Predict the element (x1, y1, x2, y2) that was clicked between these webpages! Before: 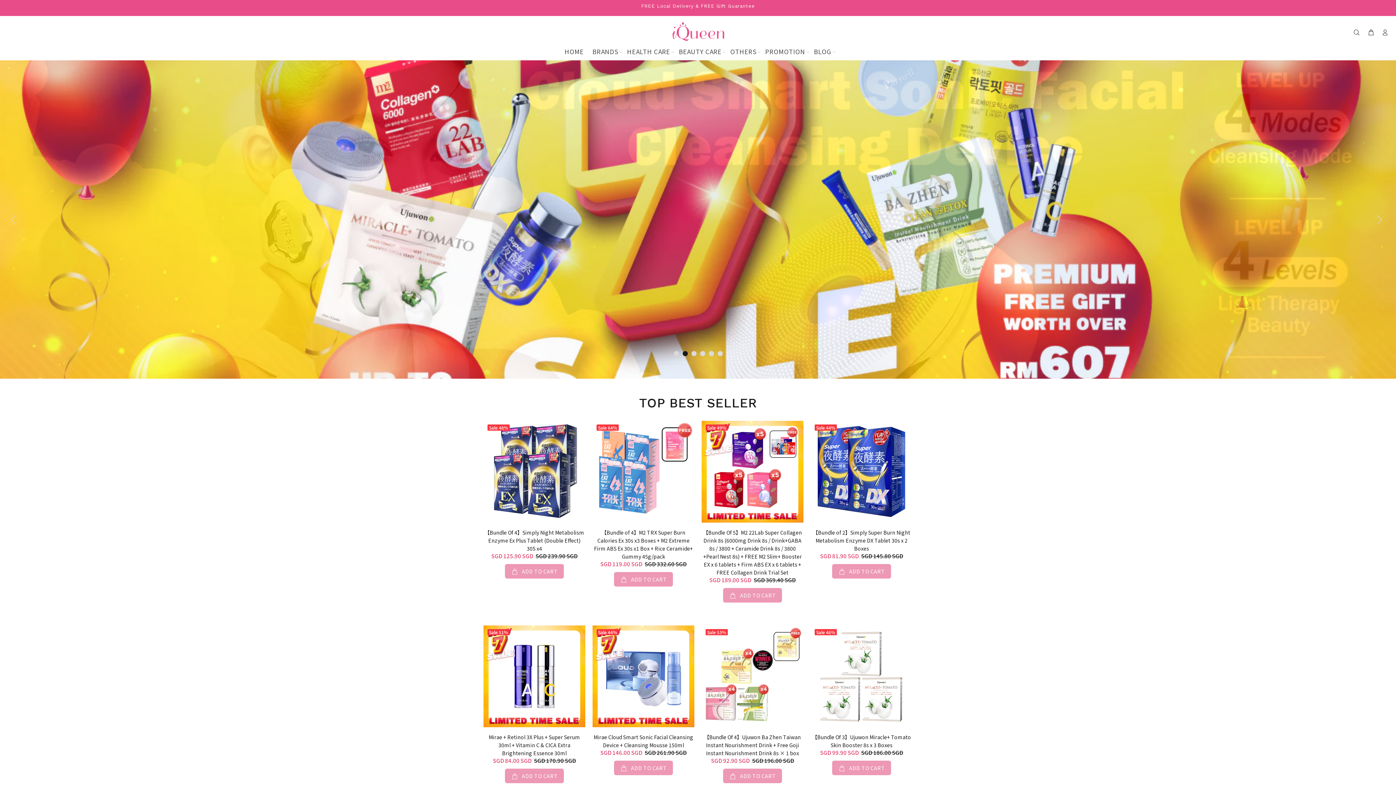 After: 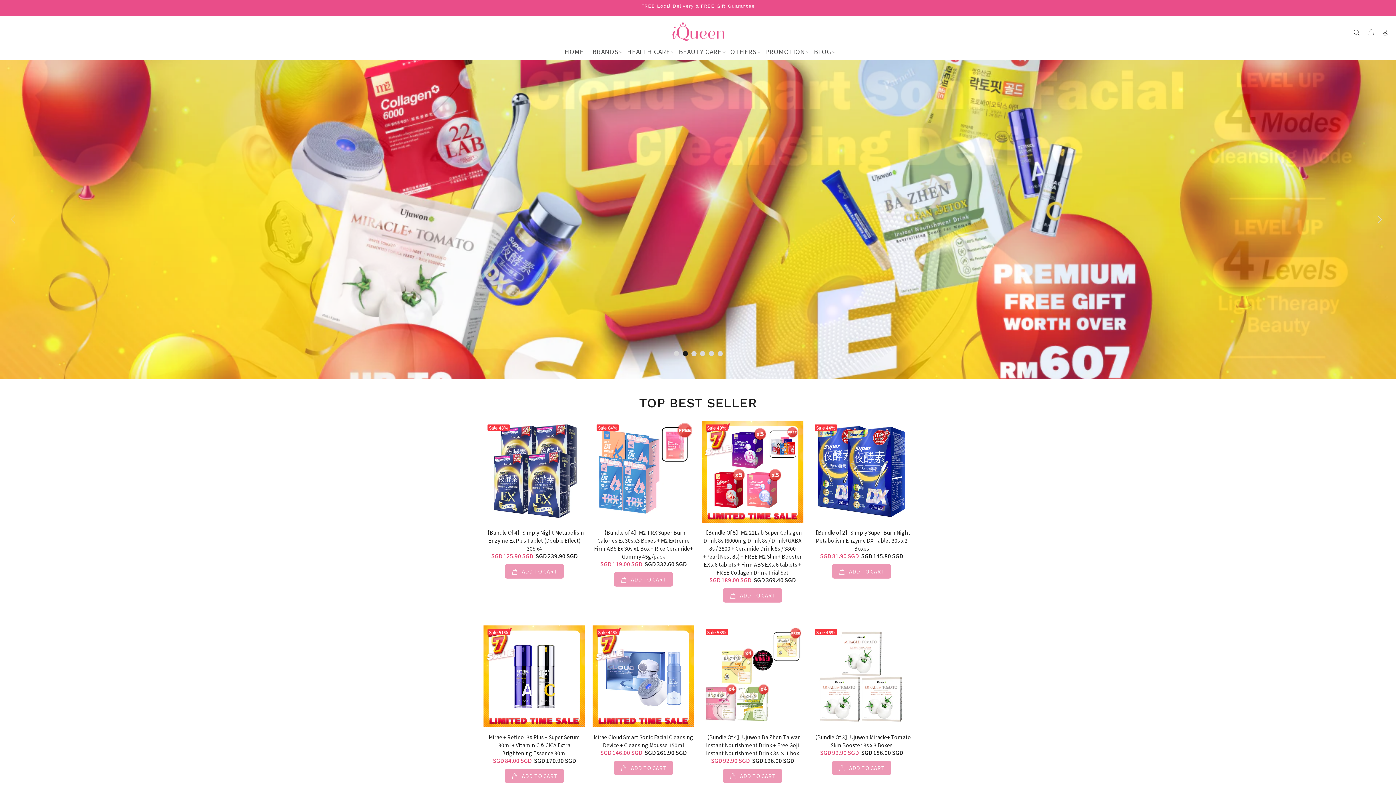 Action: label: HOME bbox: (557, 44, 585, 60)